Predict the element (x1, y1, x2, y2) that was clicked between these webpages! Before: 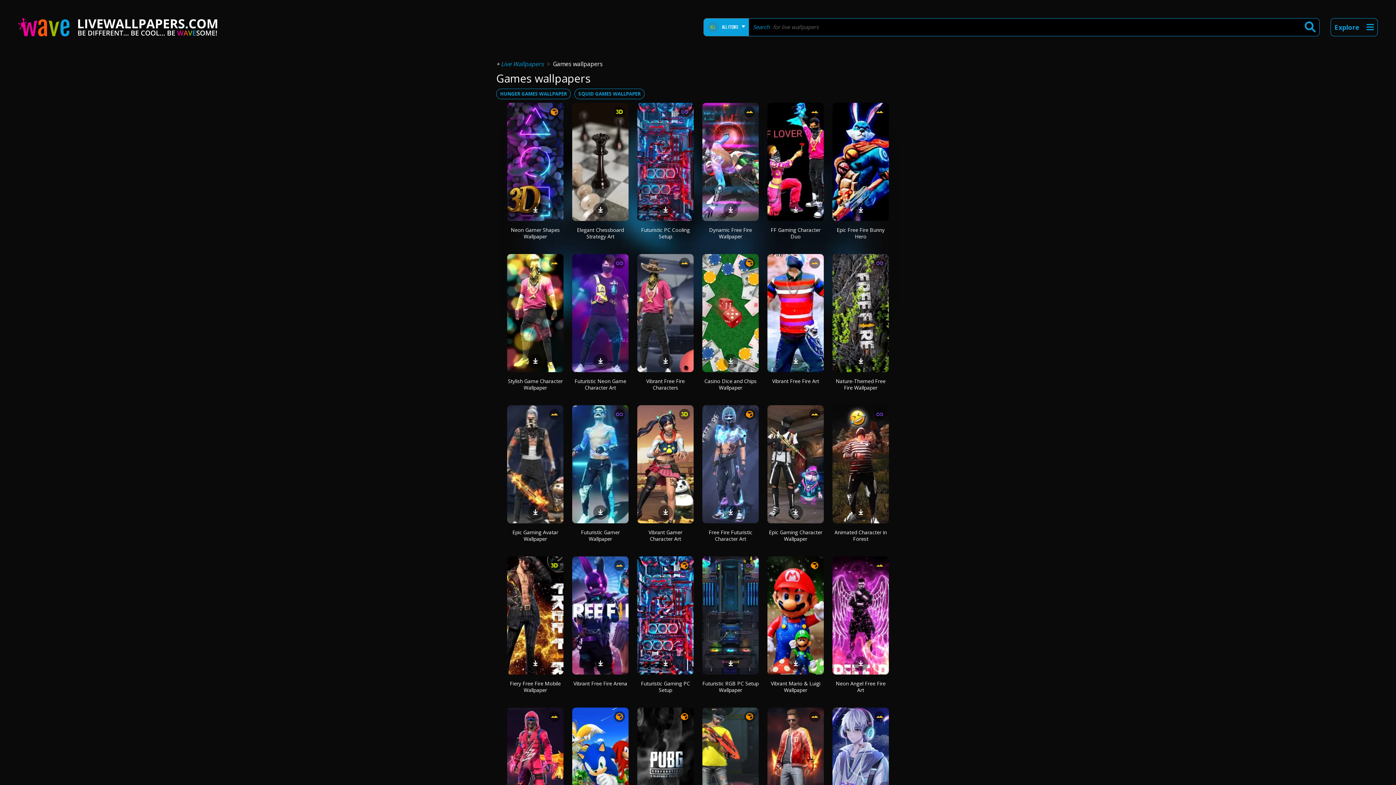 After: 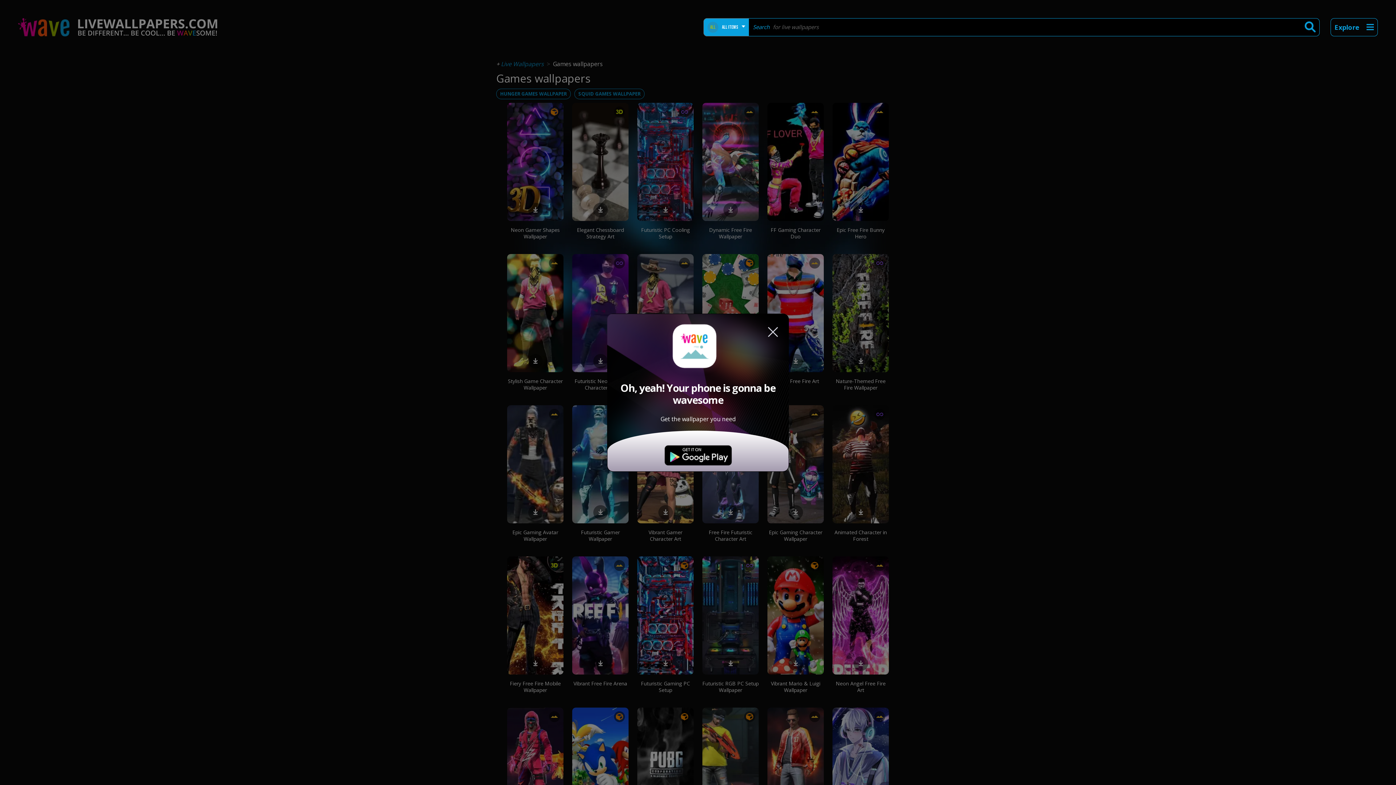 Action: bbox: (725, 659, 736, 667)